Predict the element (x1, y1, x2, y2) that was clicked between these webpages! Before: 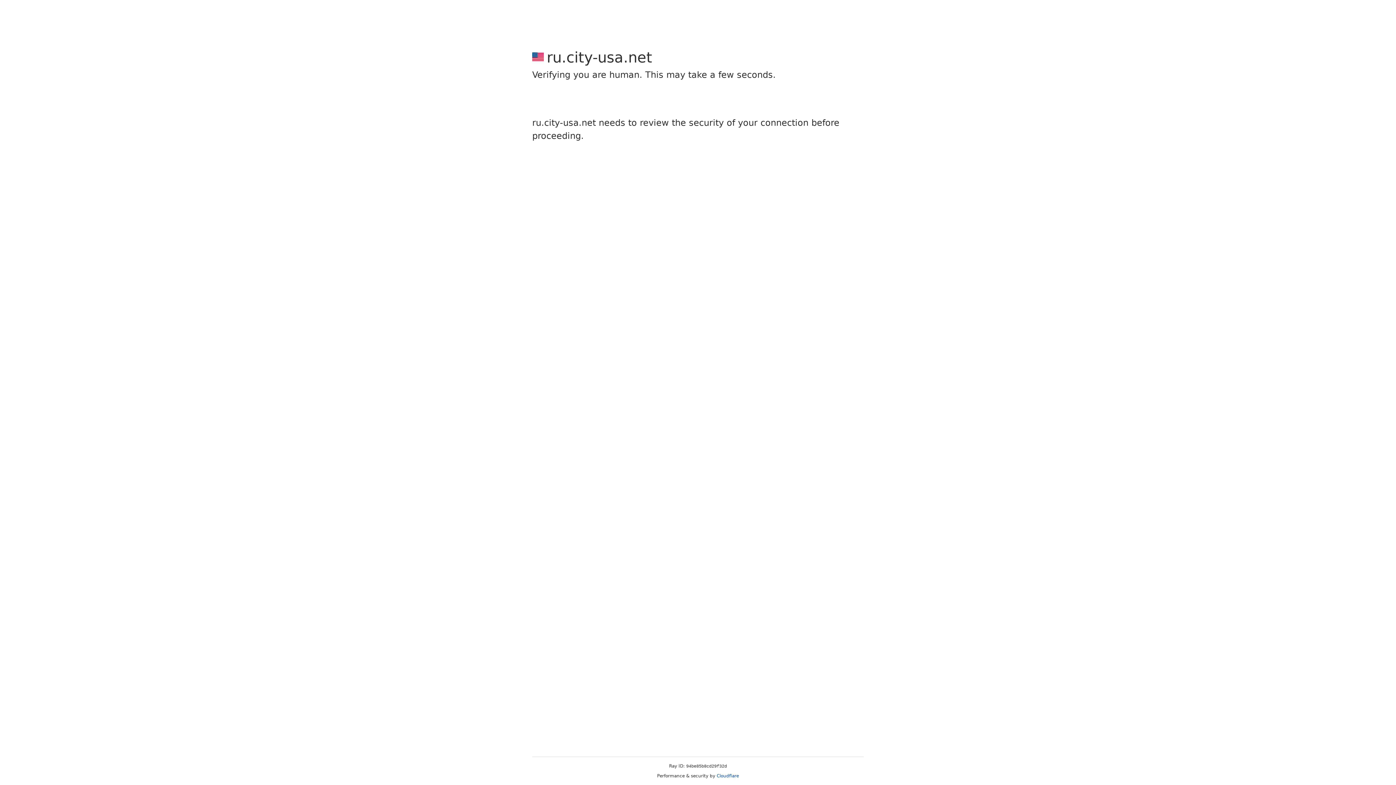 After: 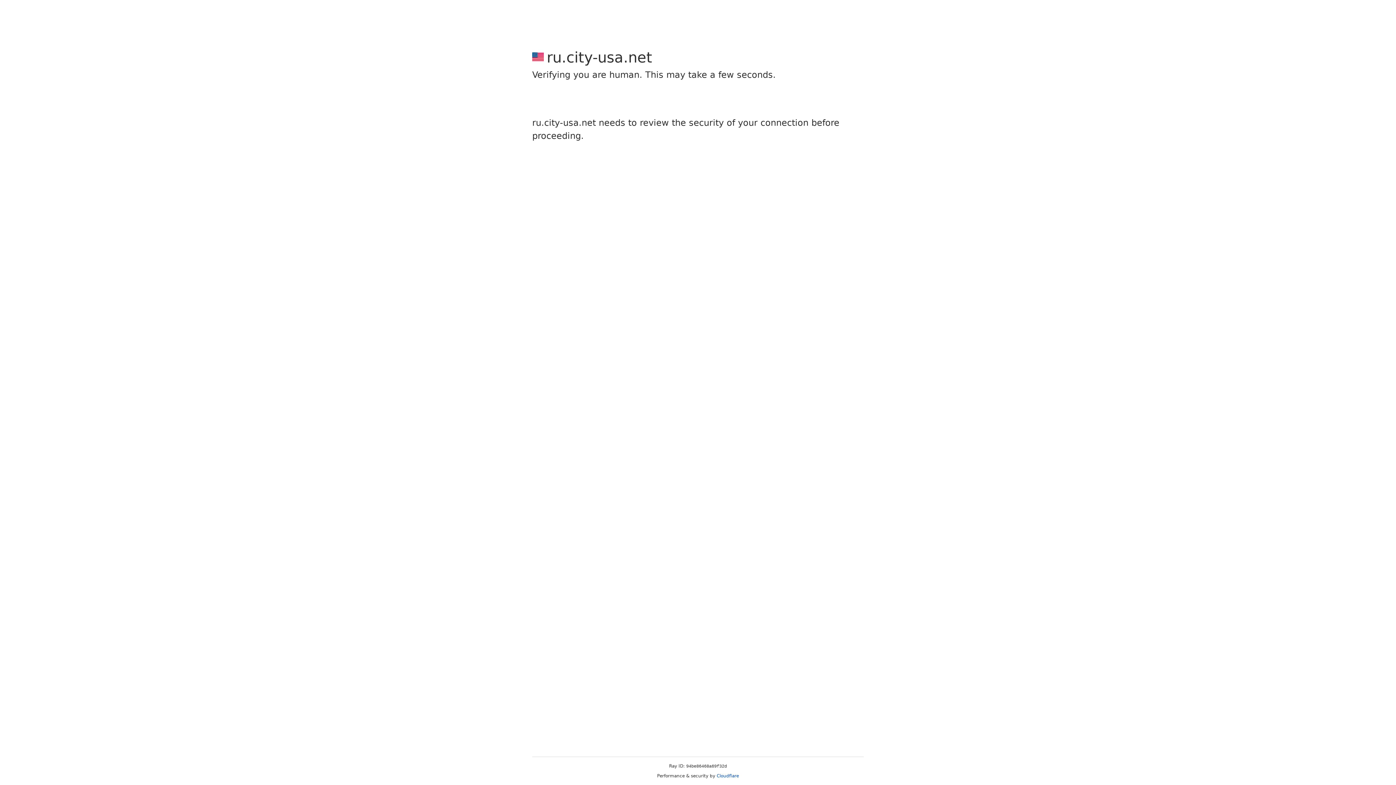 Action: label: Cloudflare bbox: (716, 773, 739, 778)